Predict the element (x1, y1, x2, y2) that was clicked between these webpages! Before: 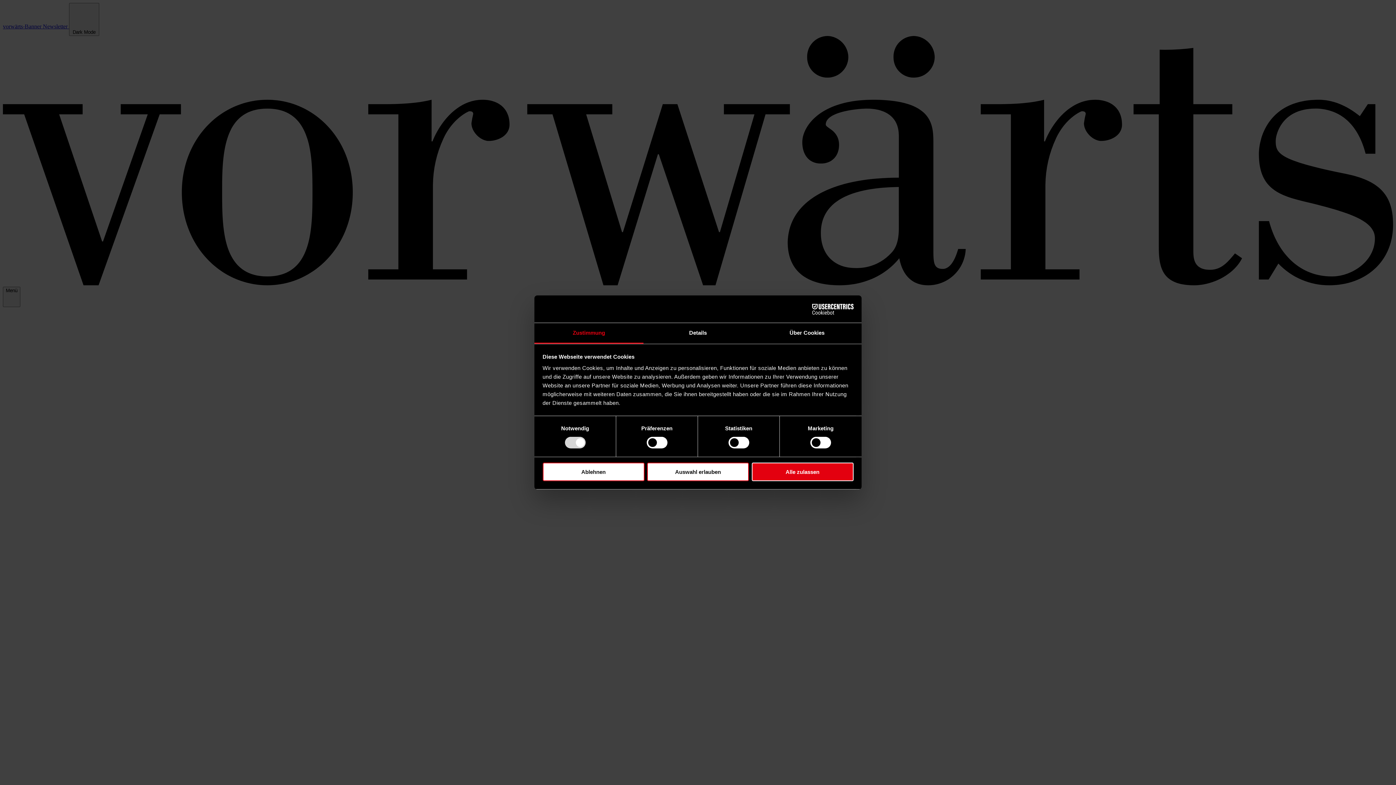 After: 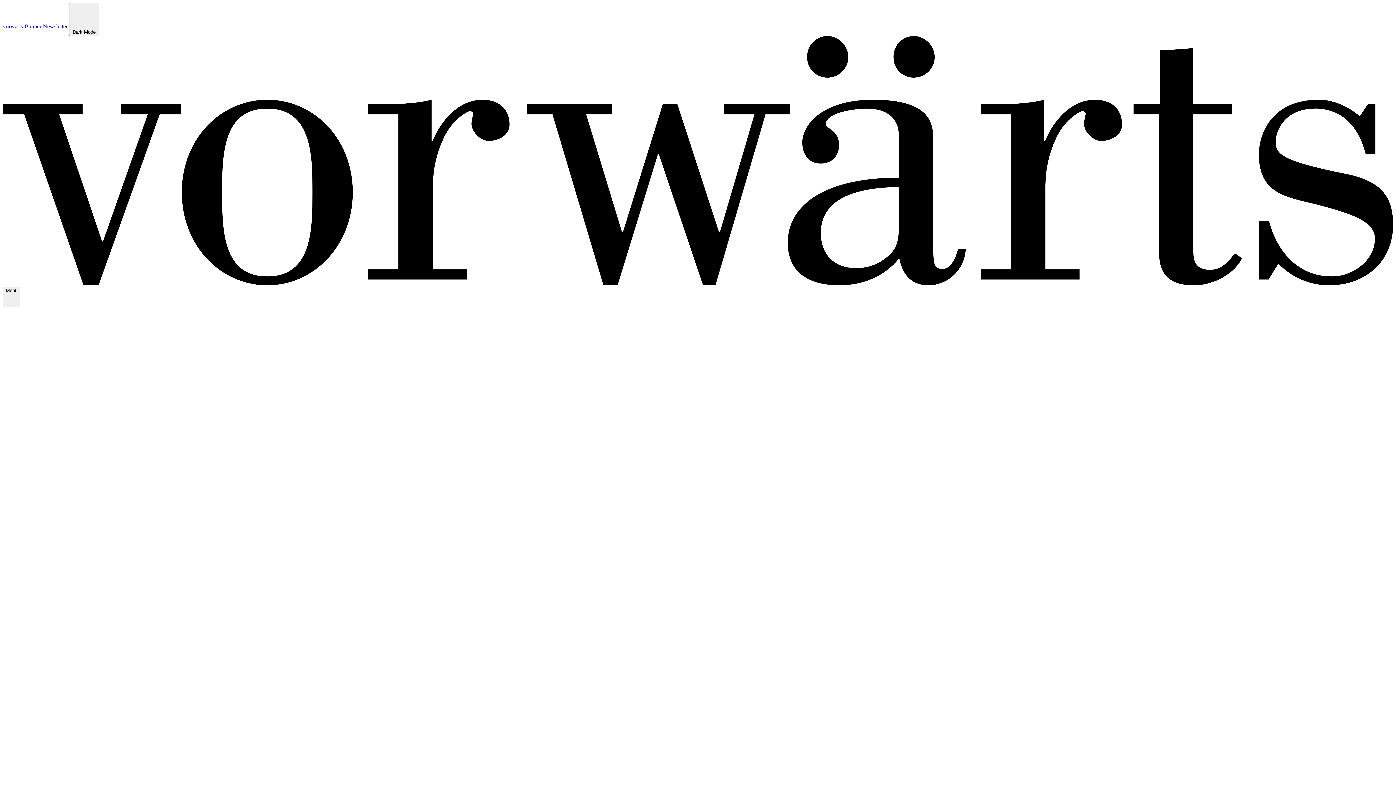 Action: label: Alle zulassen bbox: (751, 462, 853, 481)